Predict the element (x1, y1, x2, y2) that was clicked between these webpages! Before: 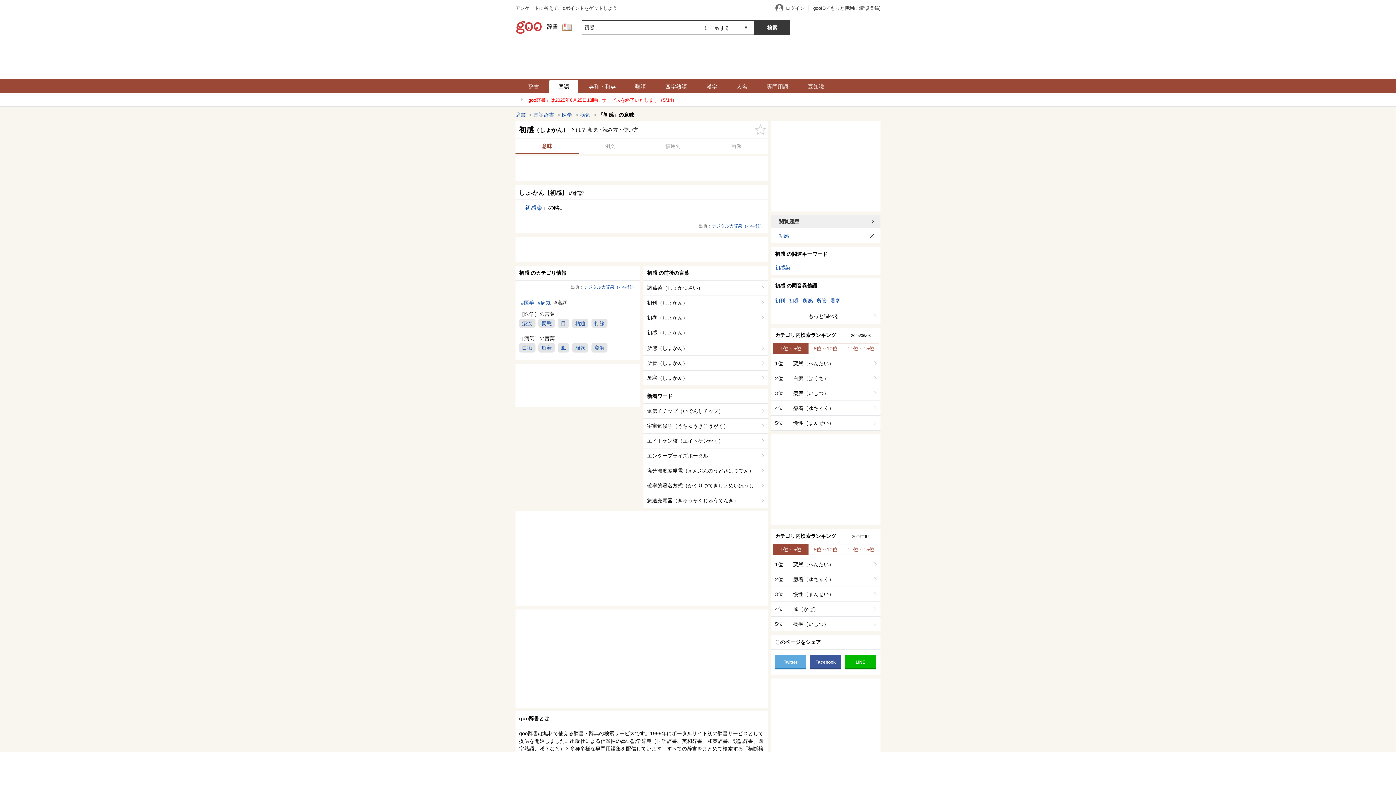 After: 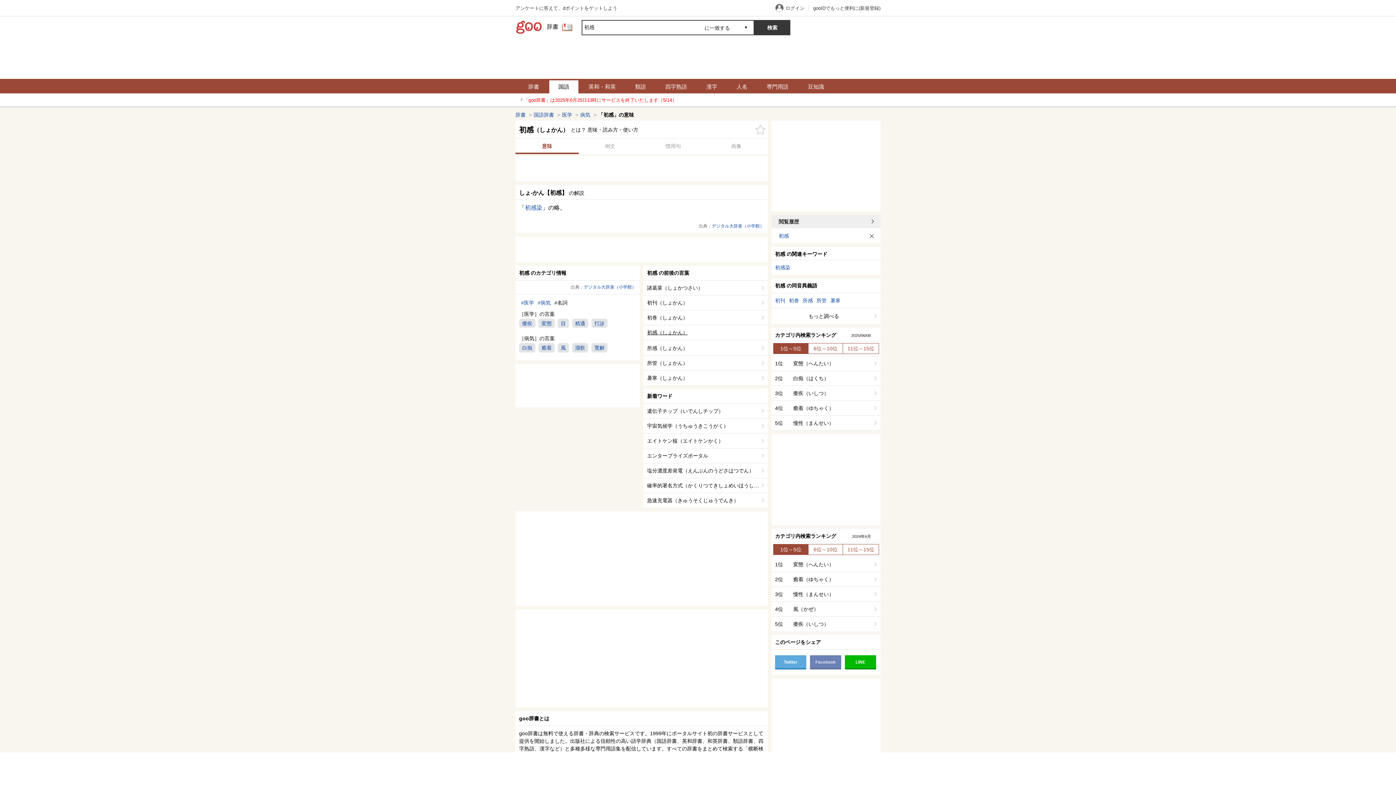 Action: label: Facebook bbox: (810, 655, 841, 668)